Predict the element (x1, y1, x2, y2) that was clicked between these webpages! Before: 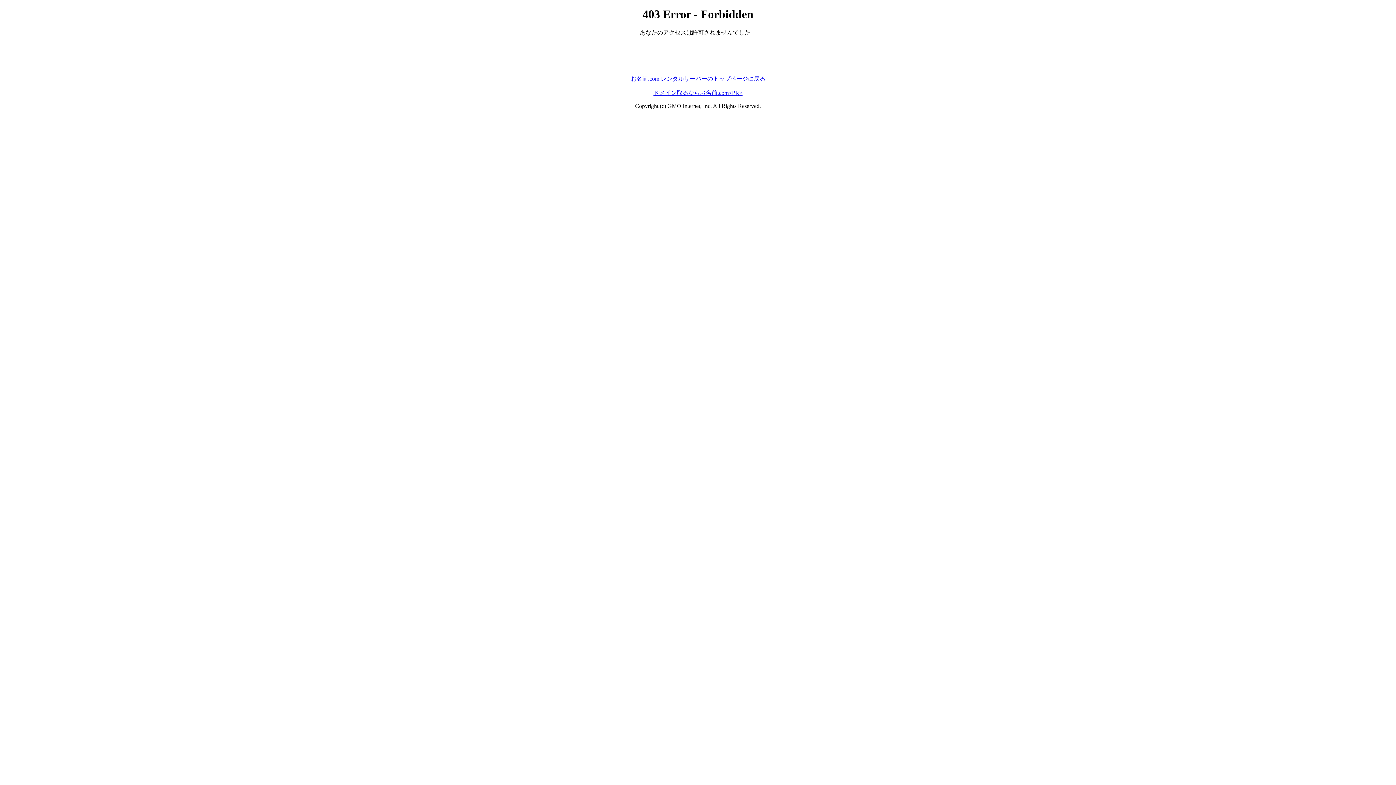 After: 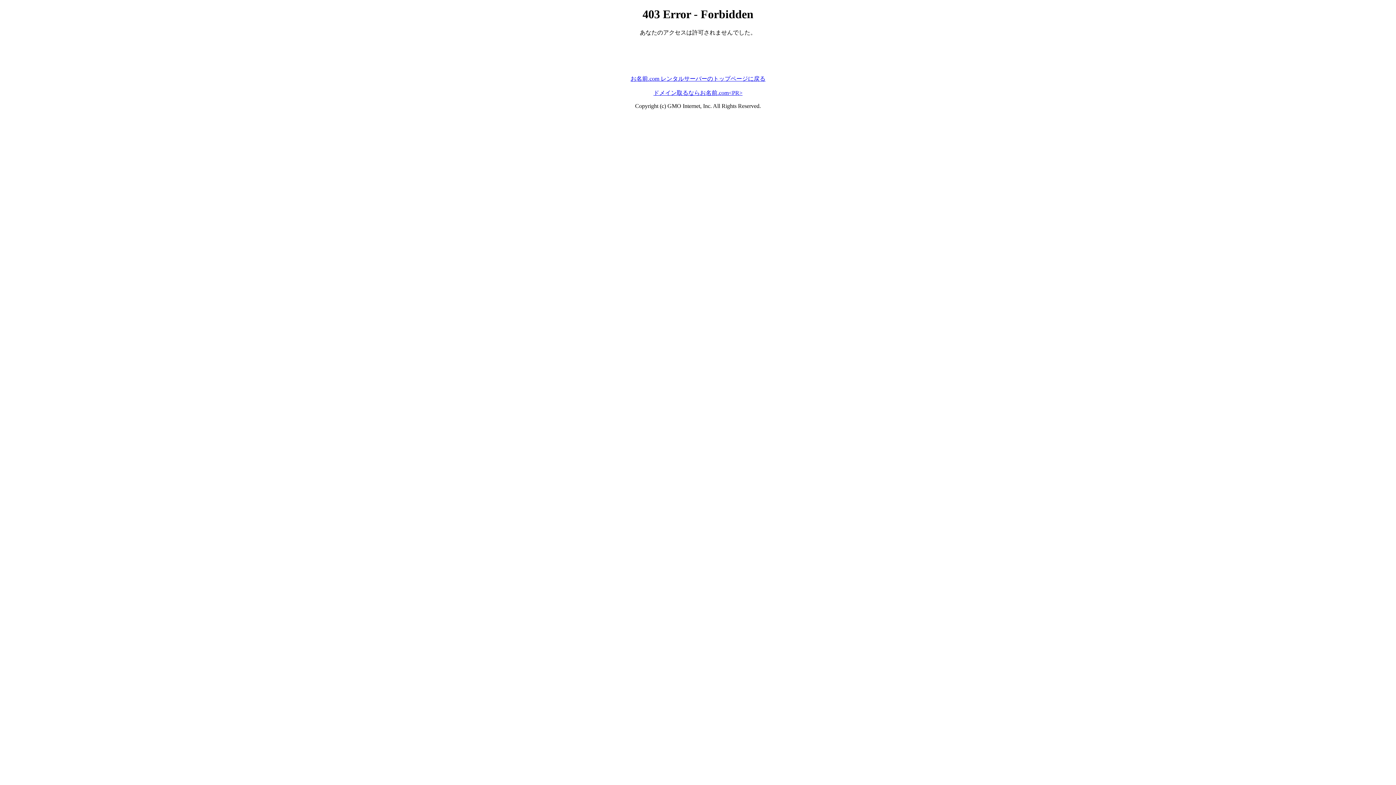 Action: bbox: (653, 89, 742, 95) label: ドメイン取るならお名前.com<PR>